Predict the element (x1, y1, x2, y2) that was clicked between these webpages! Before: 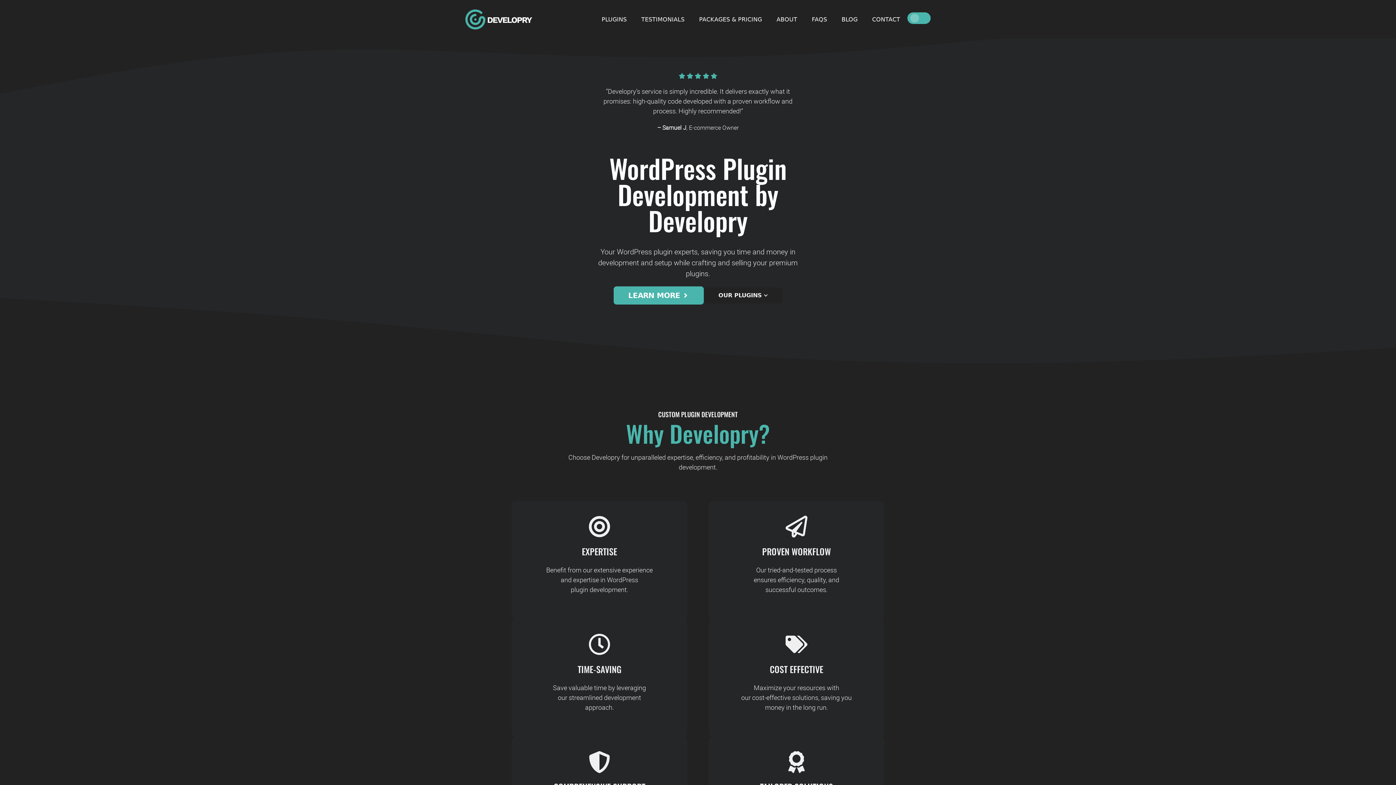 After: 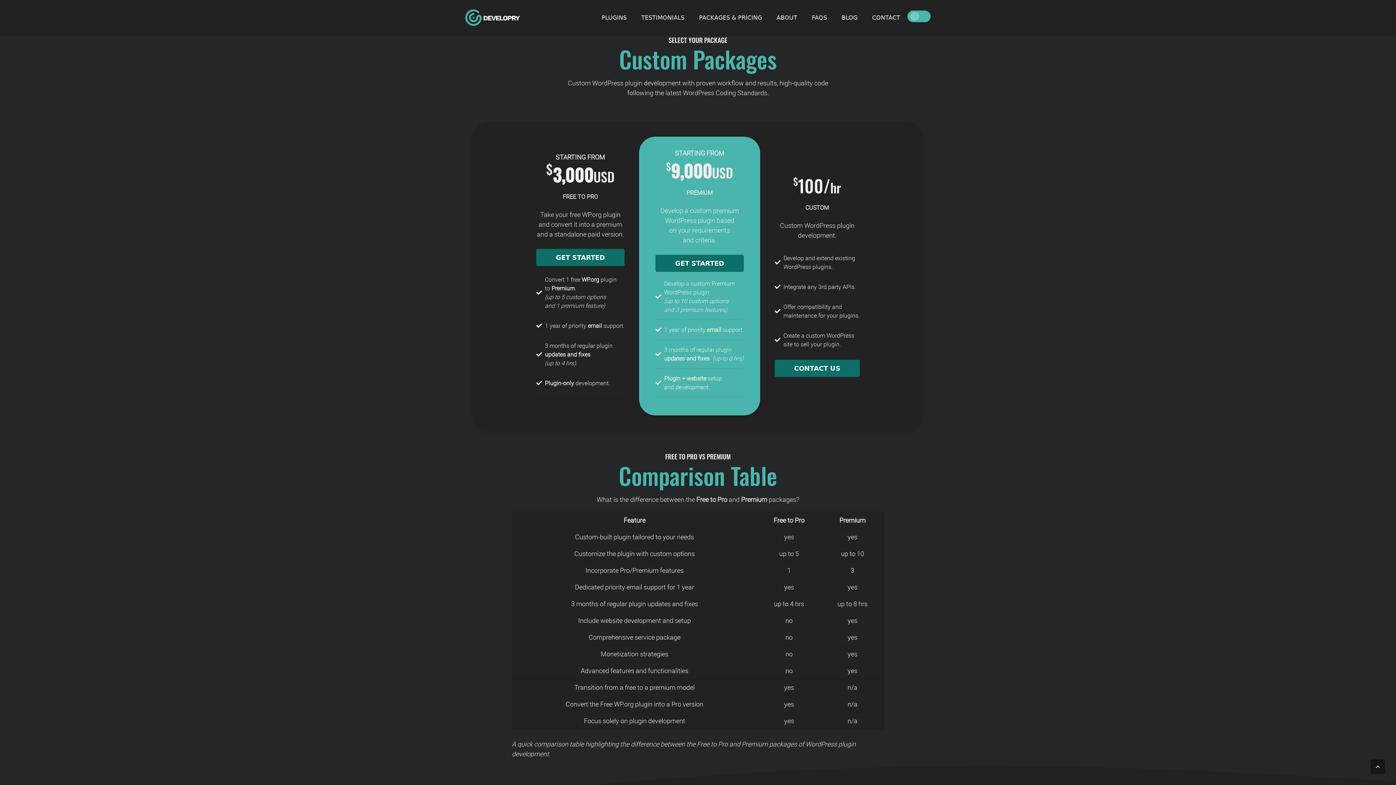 Action: label: PACKAGES & PRICING bbox: (692, 5, 769, 33)